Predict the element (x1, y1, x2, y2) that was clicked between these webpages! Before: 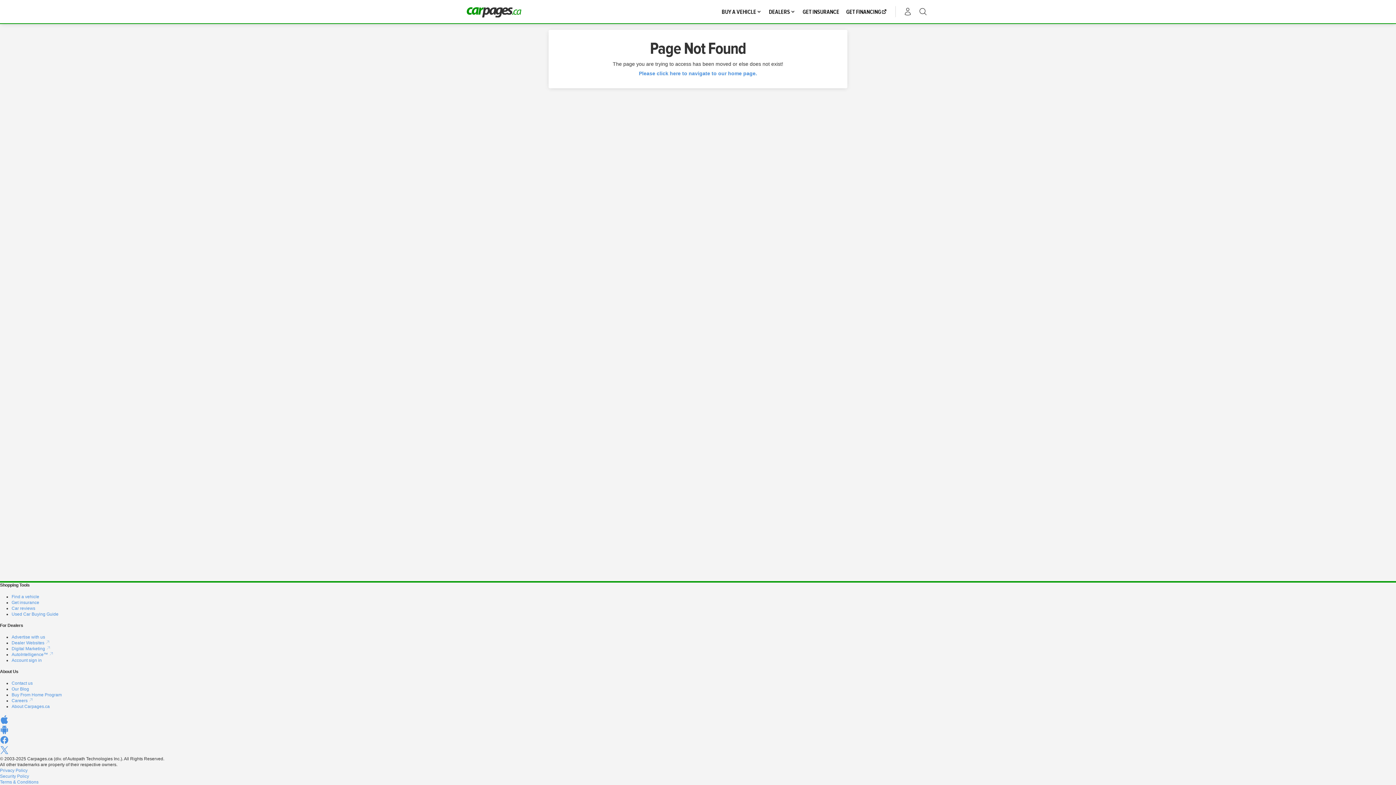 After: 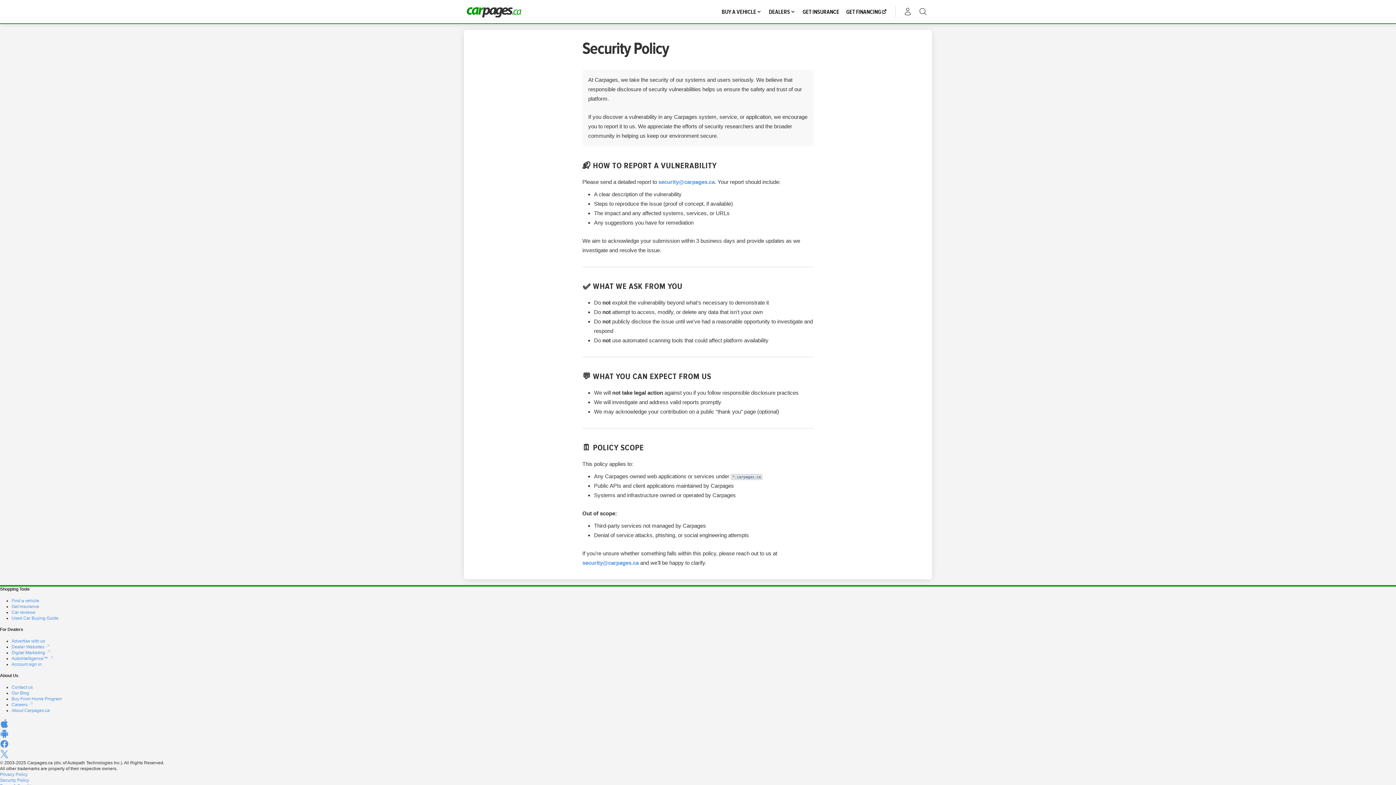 Action: bbox: (0, 774, 29, 779) label: Security Policy